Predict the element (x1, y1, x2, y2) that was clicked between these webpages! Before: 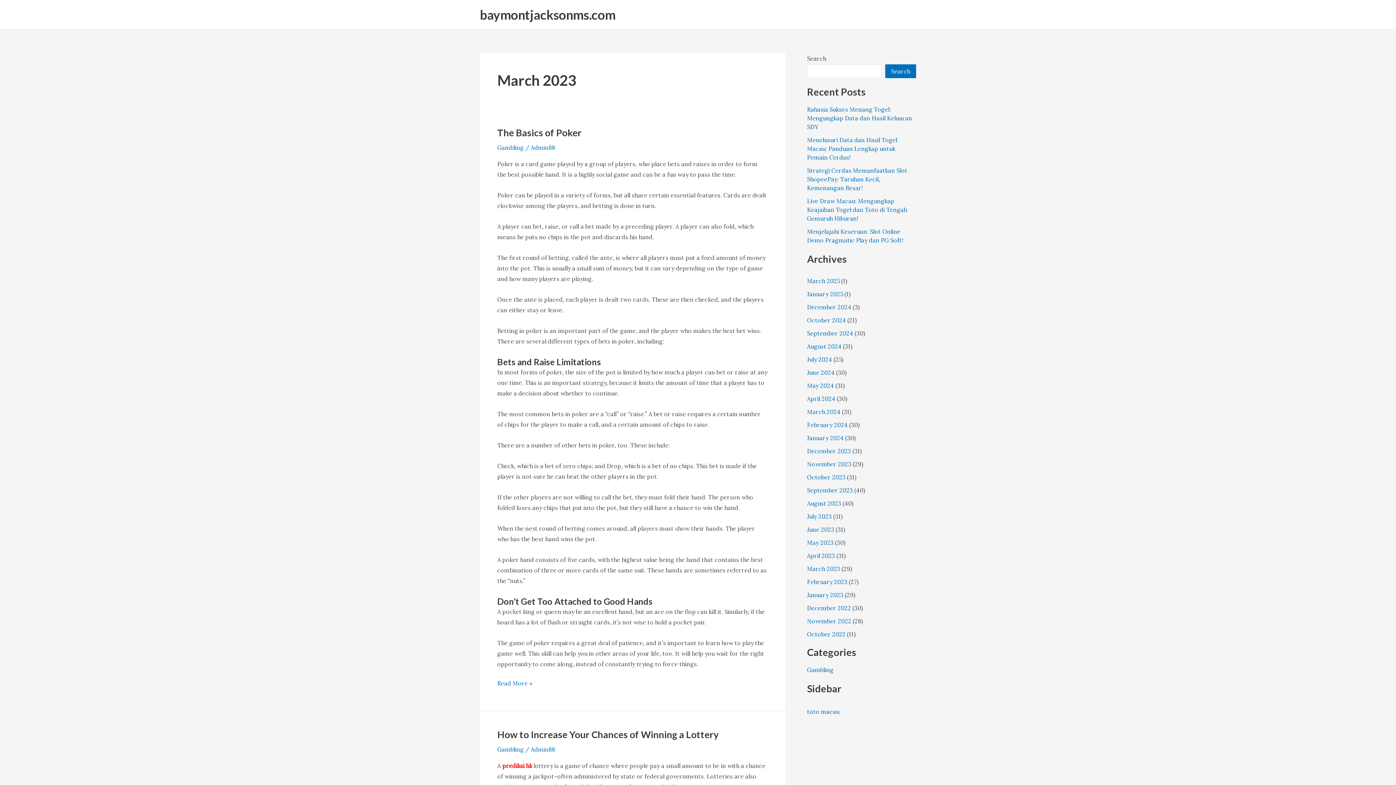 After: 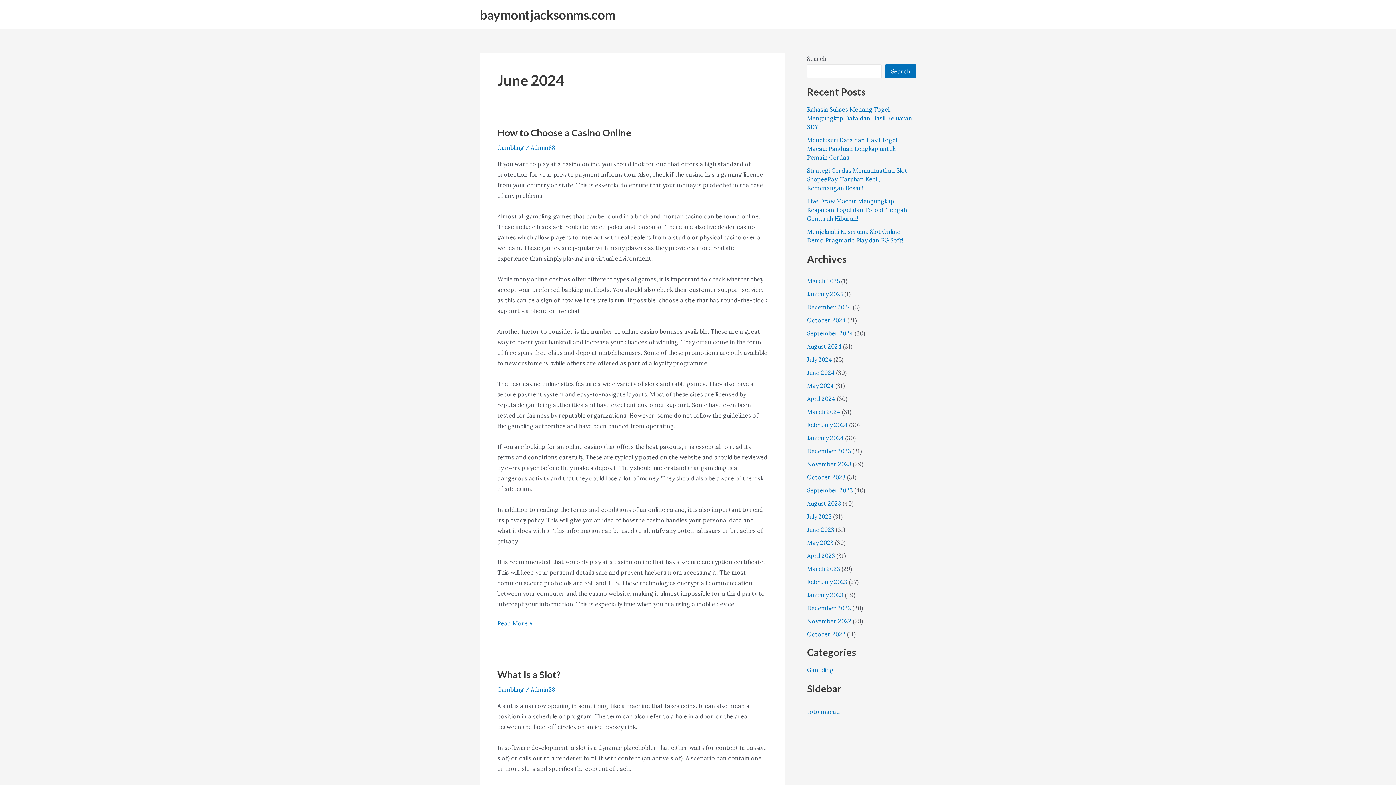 Action: bbox: (807, 368, 834, 376) label: June 2024